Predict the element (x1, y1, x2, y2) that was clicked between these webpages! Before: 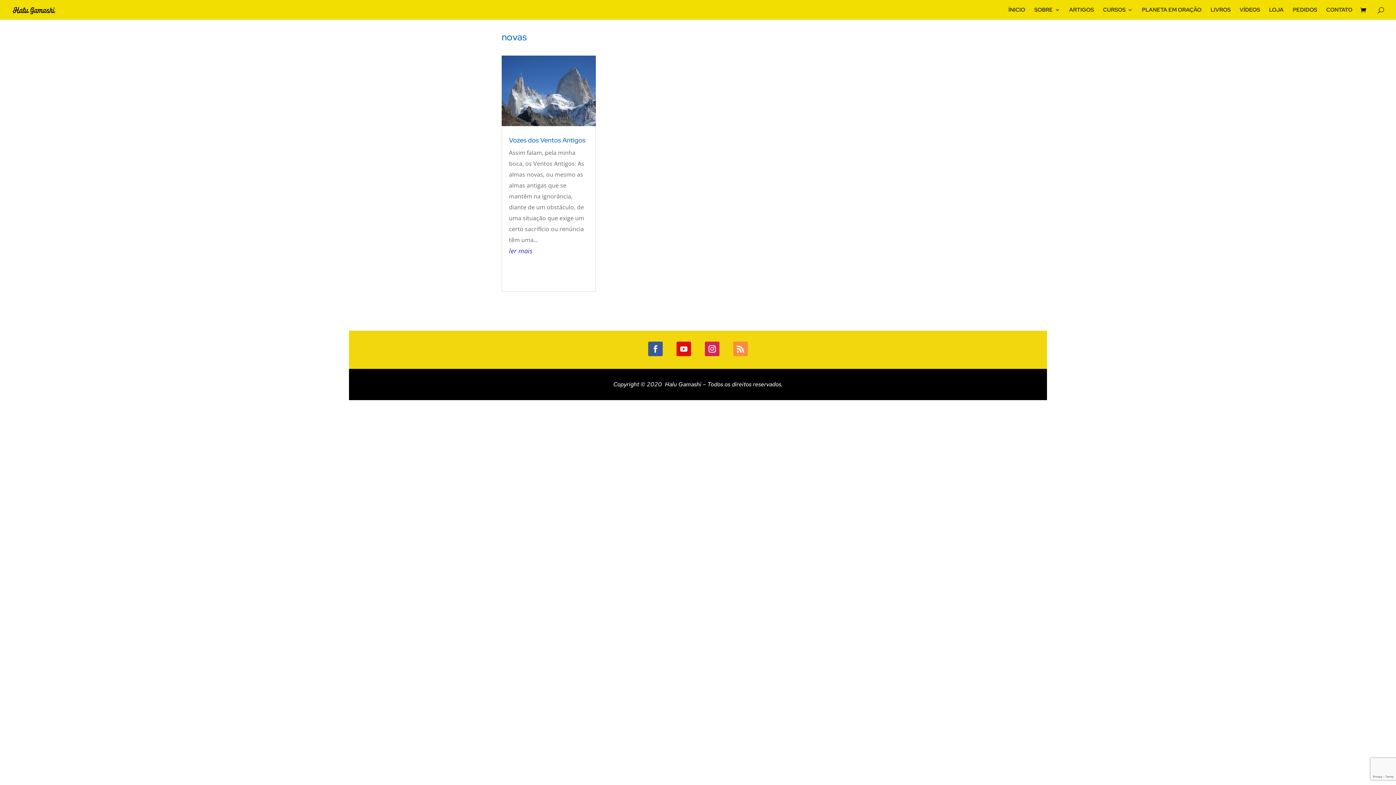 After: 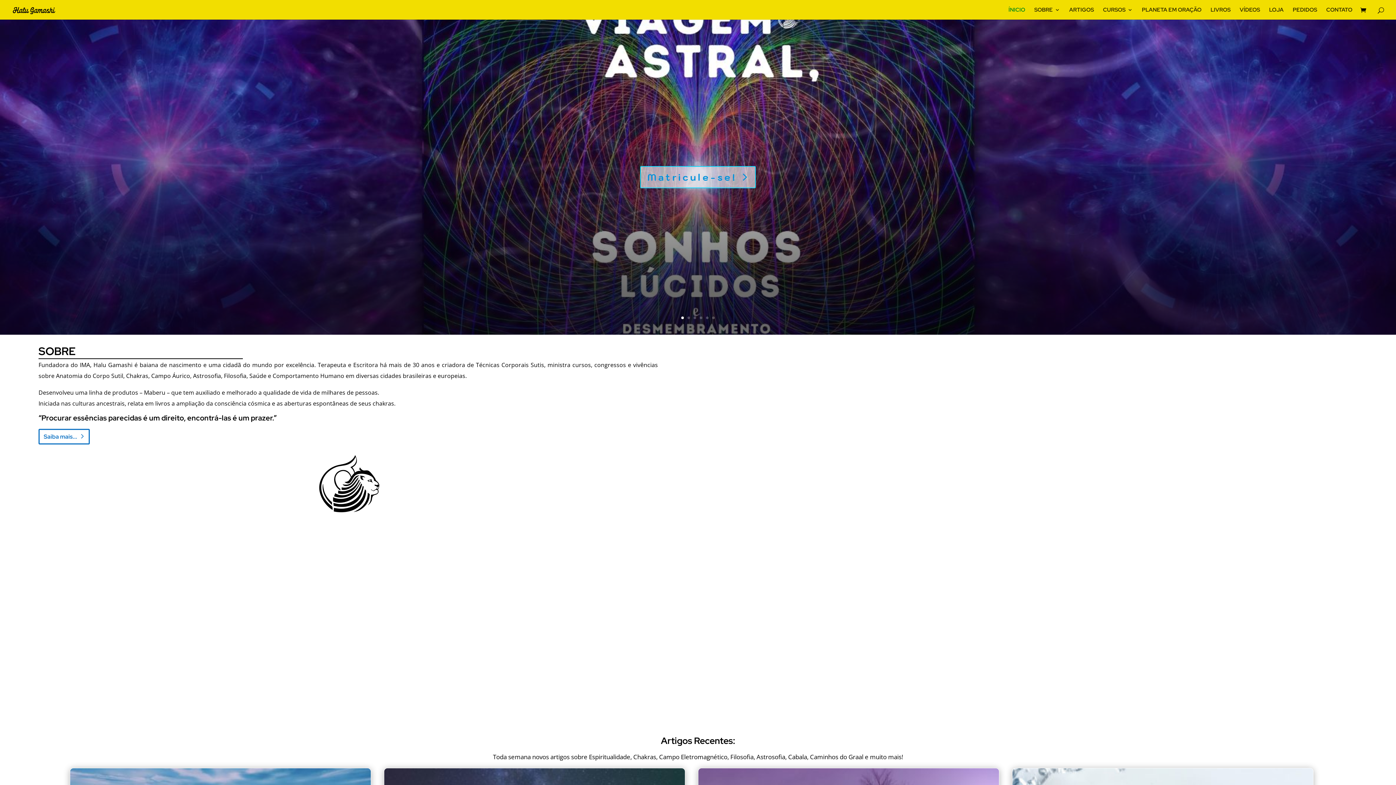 Action: bbox: (1008, 7, 1025, 19) label: ÍNICIO